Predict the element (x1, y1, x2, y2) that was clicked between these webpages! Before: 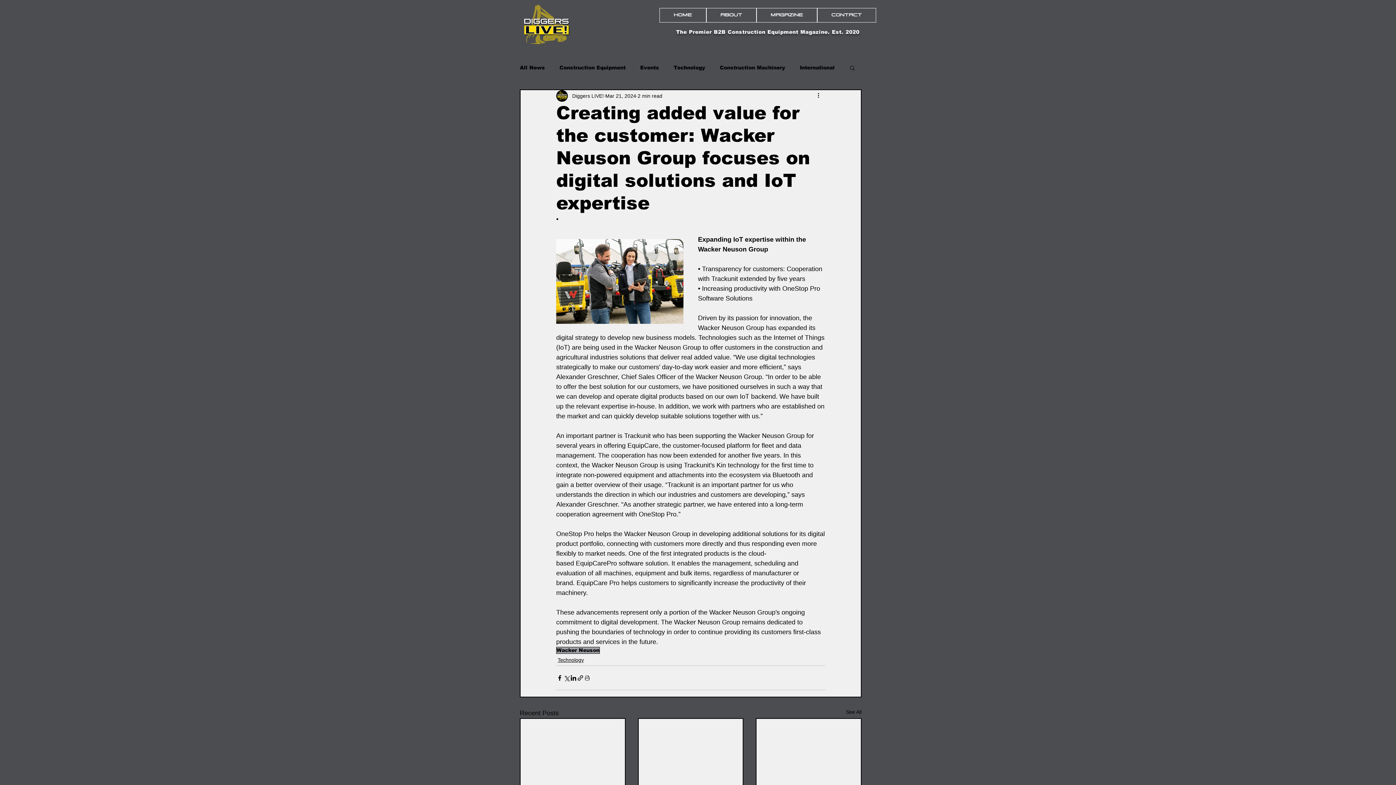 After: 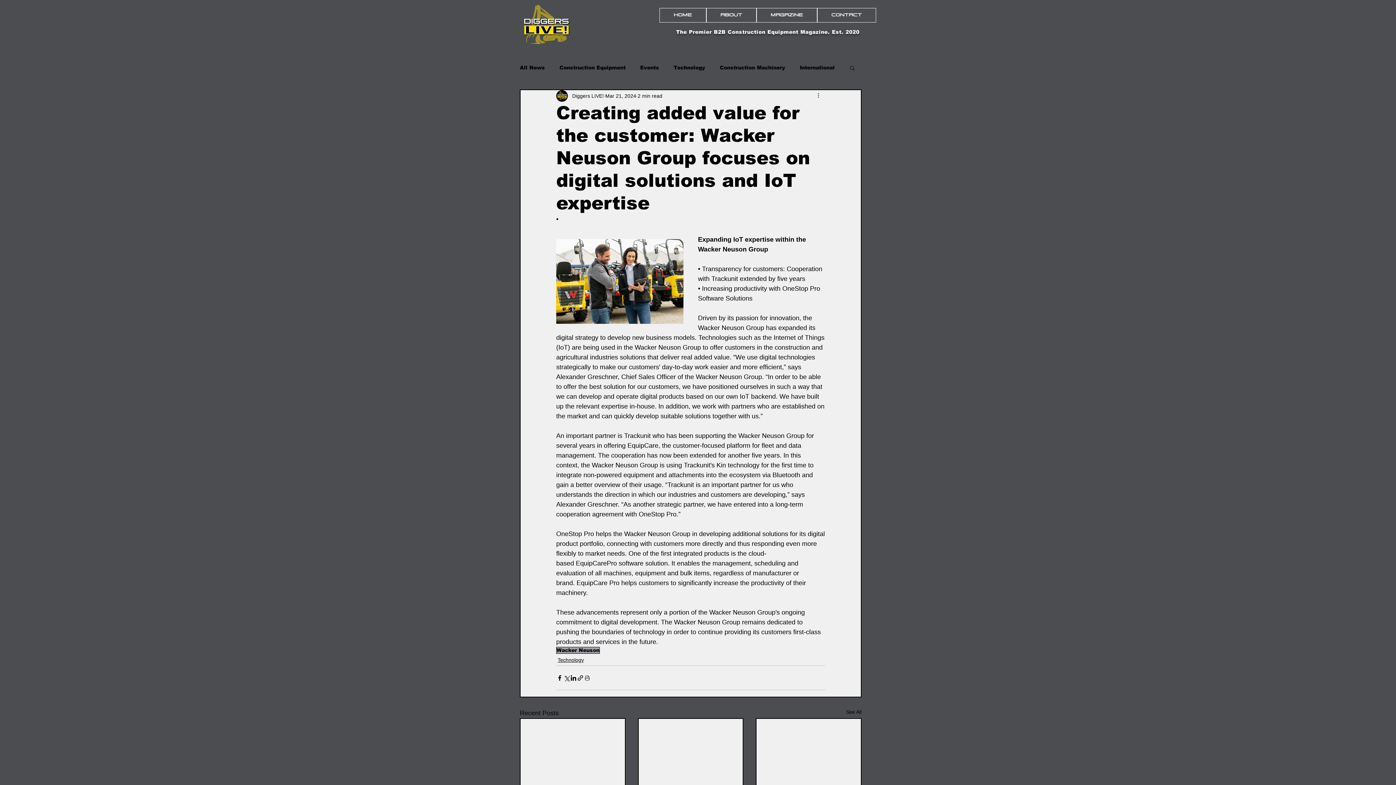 Action: bbox: (816, 91, 825, 100) label: More actions